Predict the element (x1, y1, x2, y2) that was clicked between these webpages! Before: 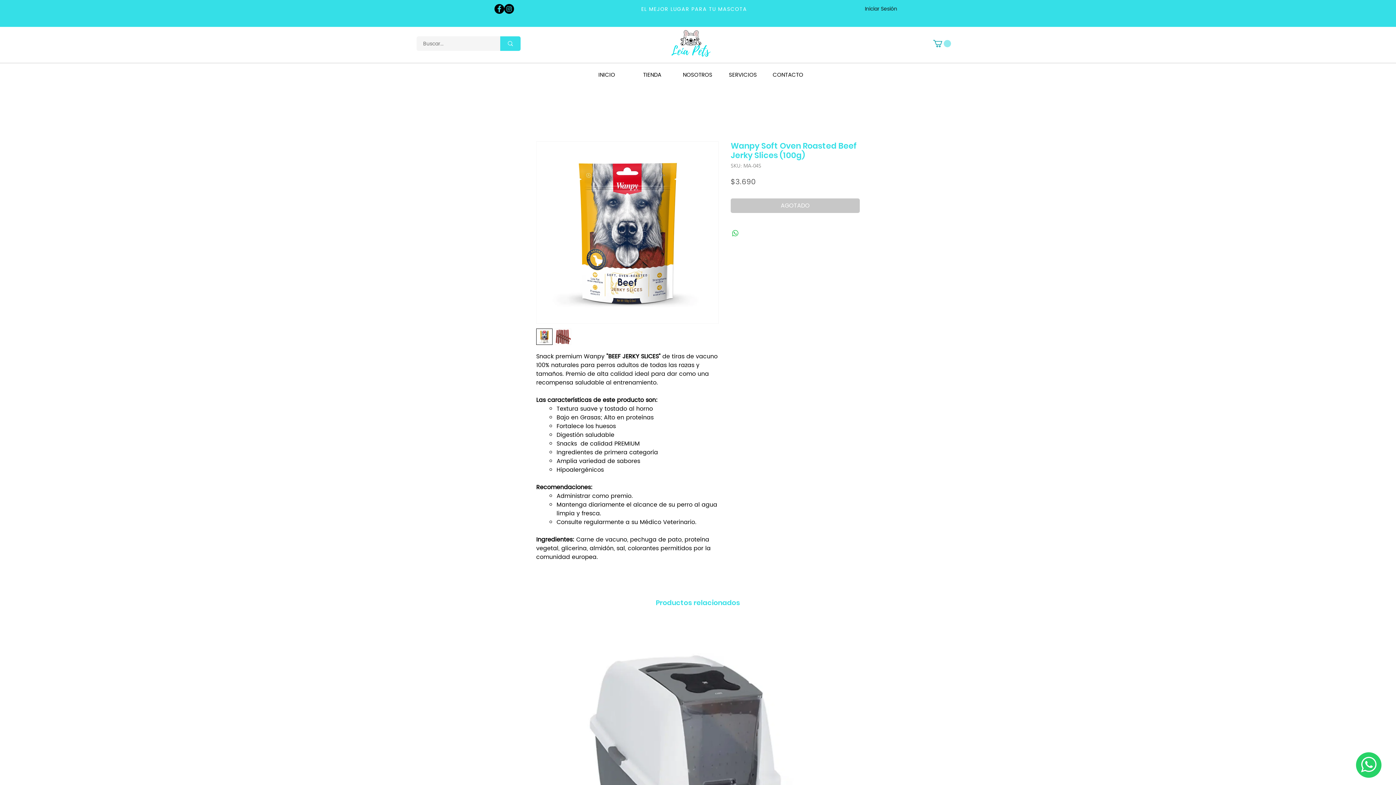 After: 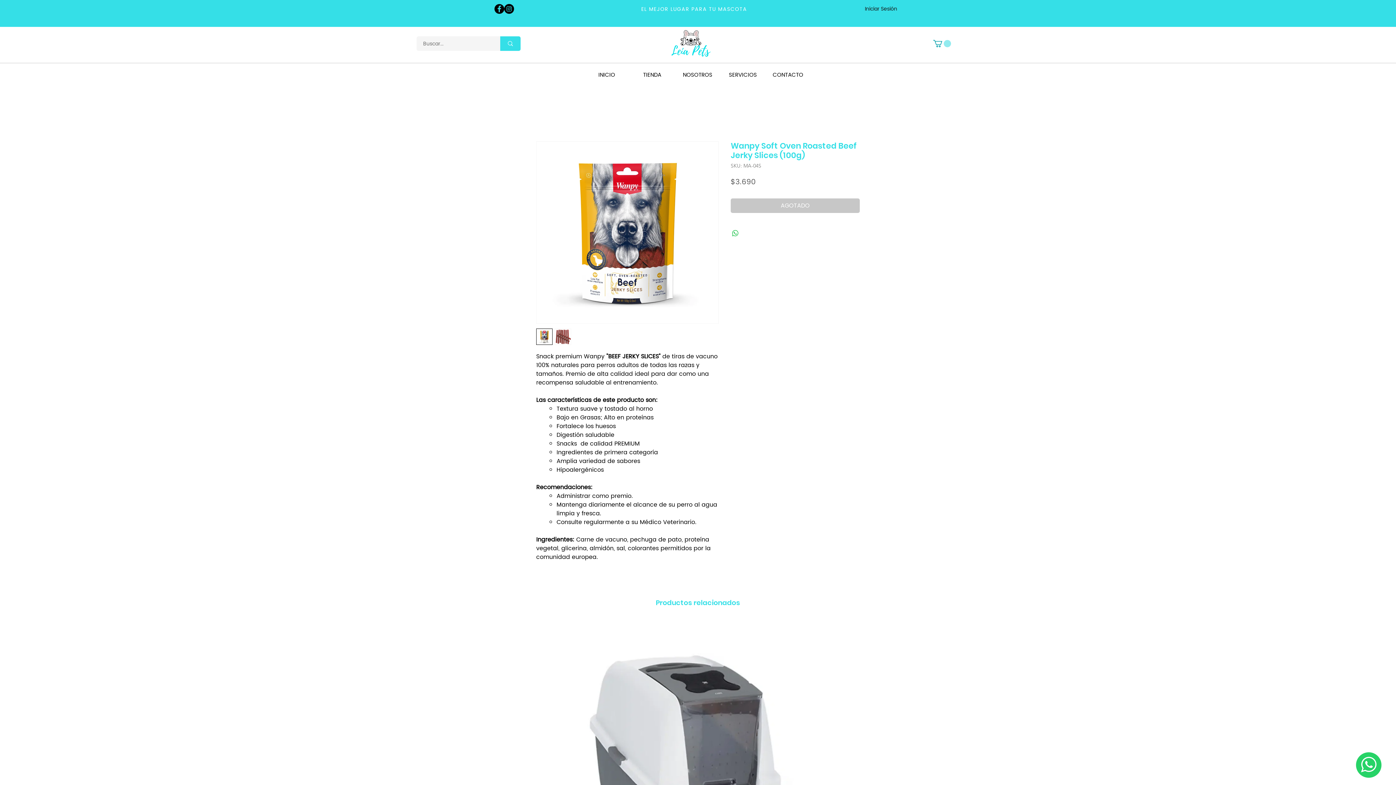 Action: bbox: (933, 40, 951, 47)